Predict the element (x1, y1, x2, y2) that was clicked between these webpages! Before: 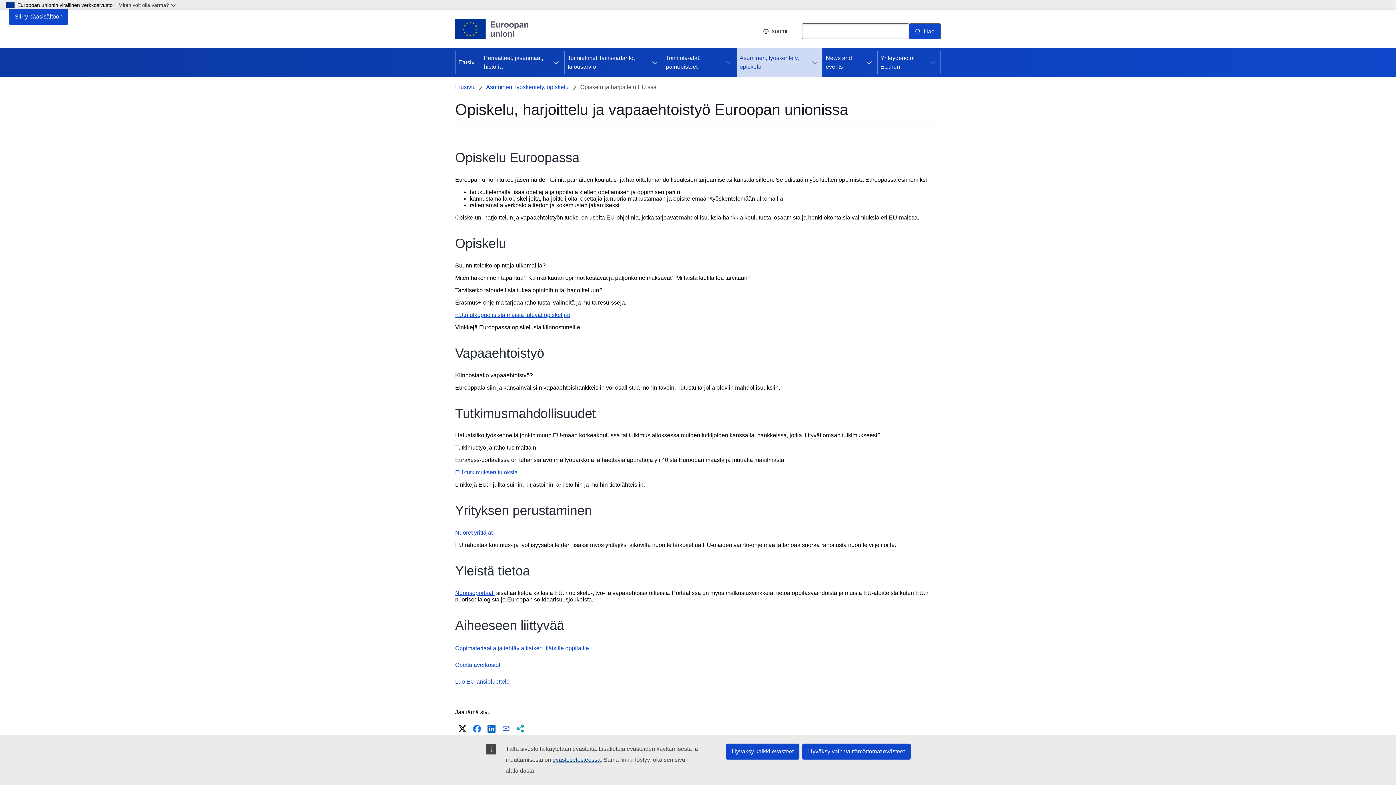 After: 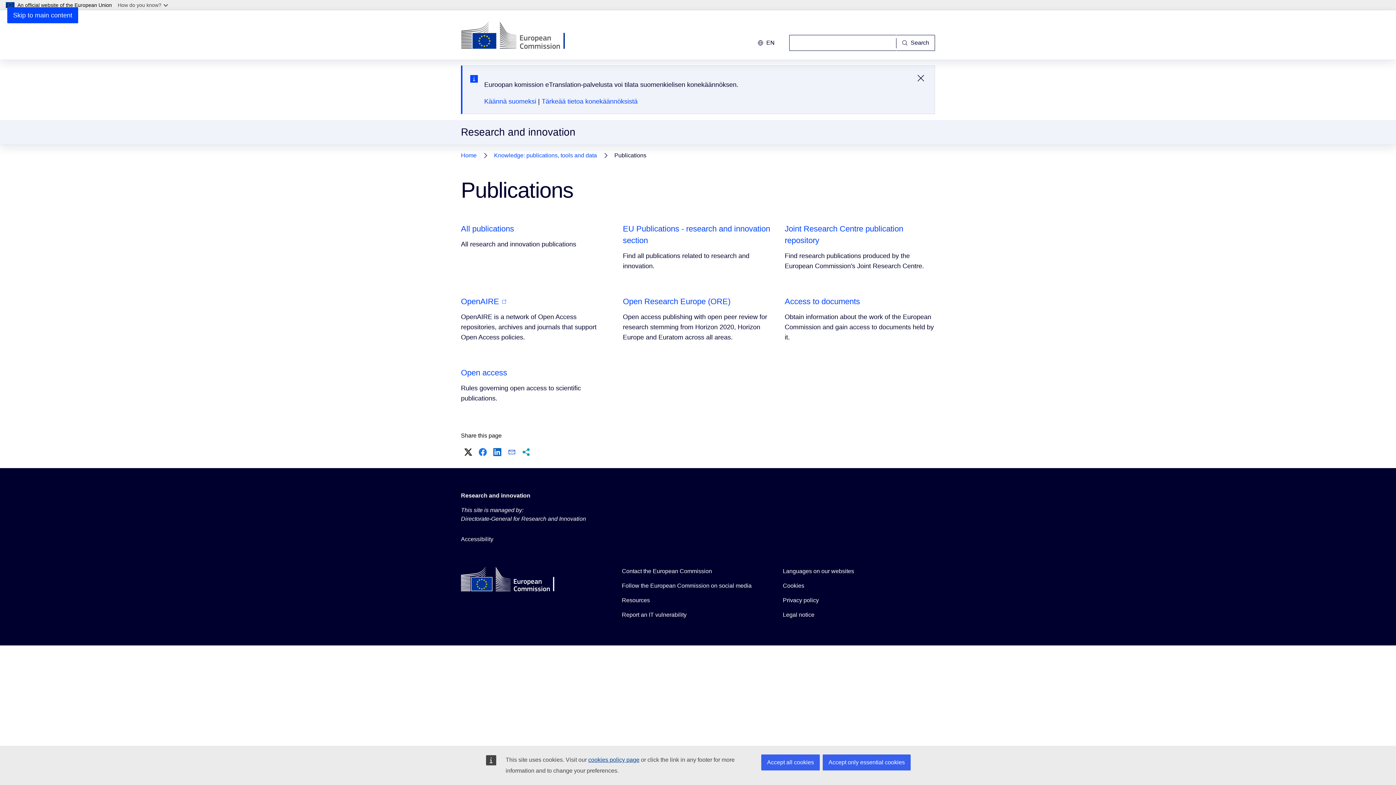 Action: label: EU-tutkimuksen tuloksia bbox: (455, 469, 517, 475)